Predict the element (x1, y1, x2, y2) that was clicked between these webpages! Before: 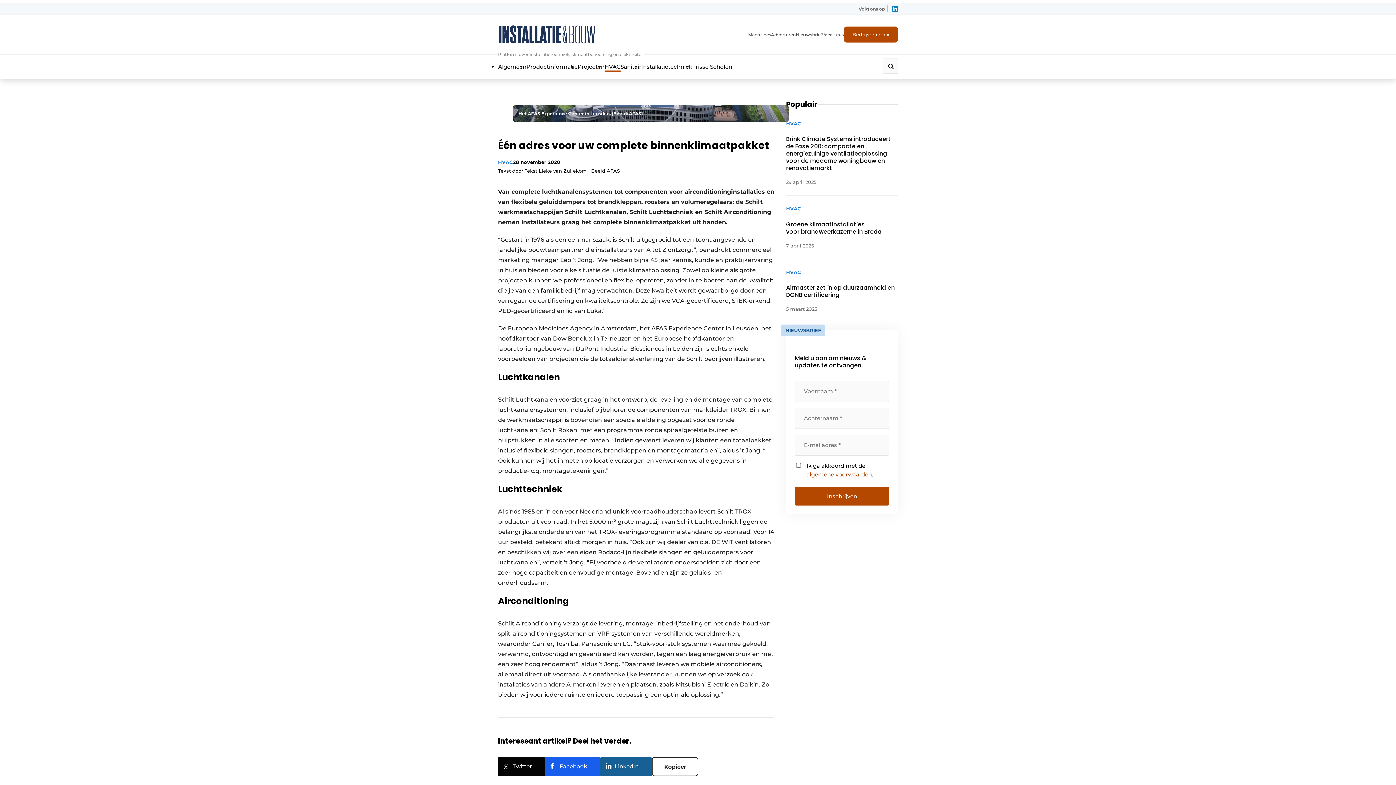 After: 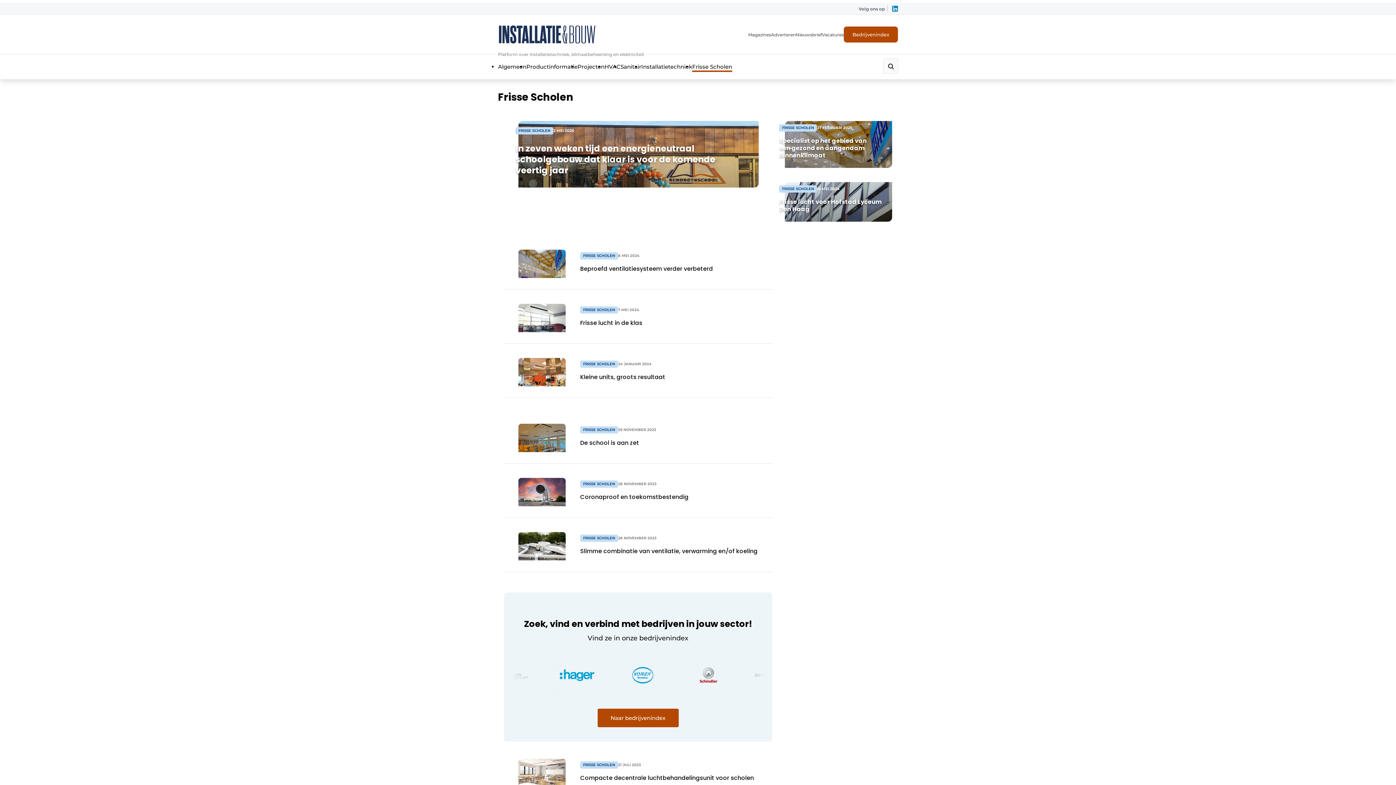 Action: bbox: (692, 63, 732, 70) label: Frisse Scholen